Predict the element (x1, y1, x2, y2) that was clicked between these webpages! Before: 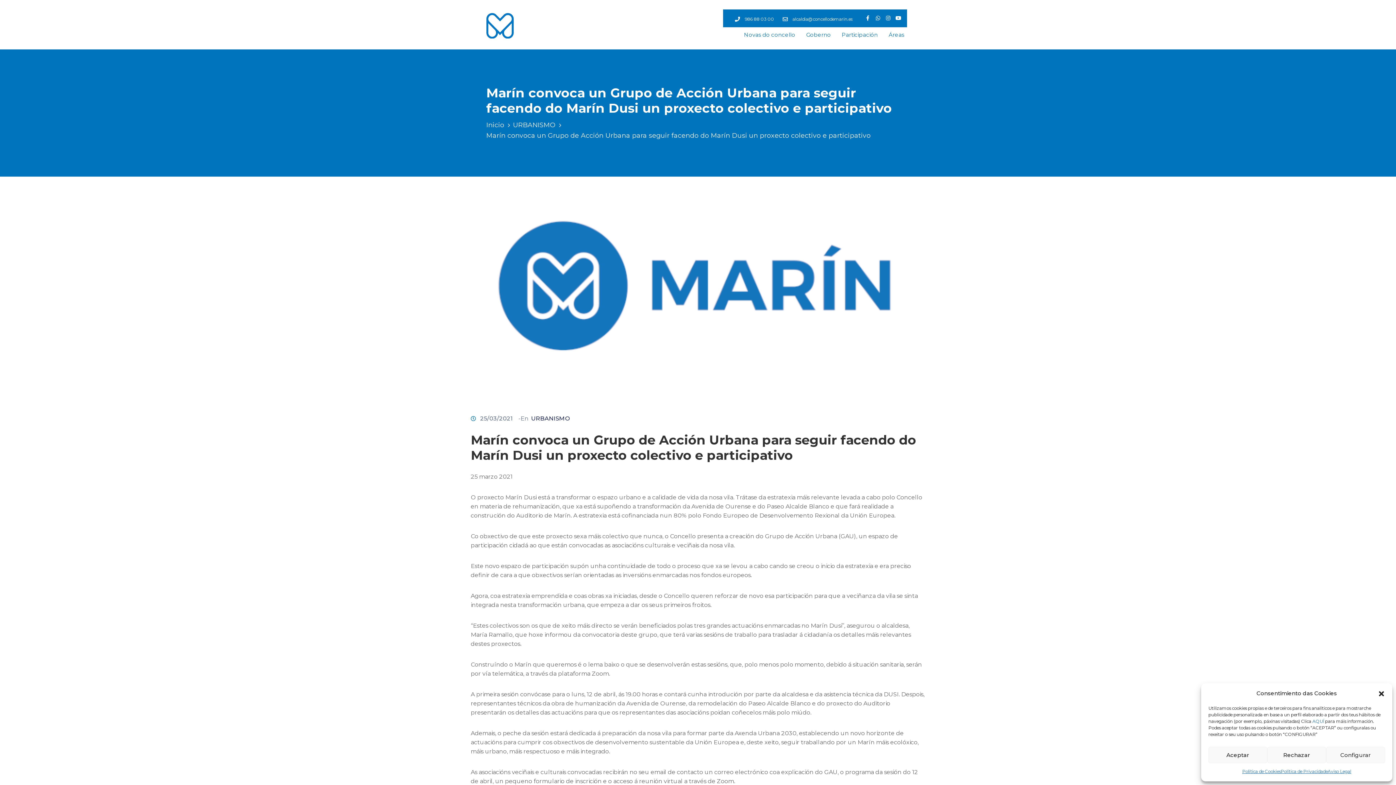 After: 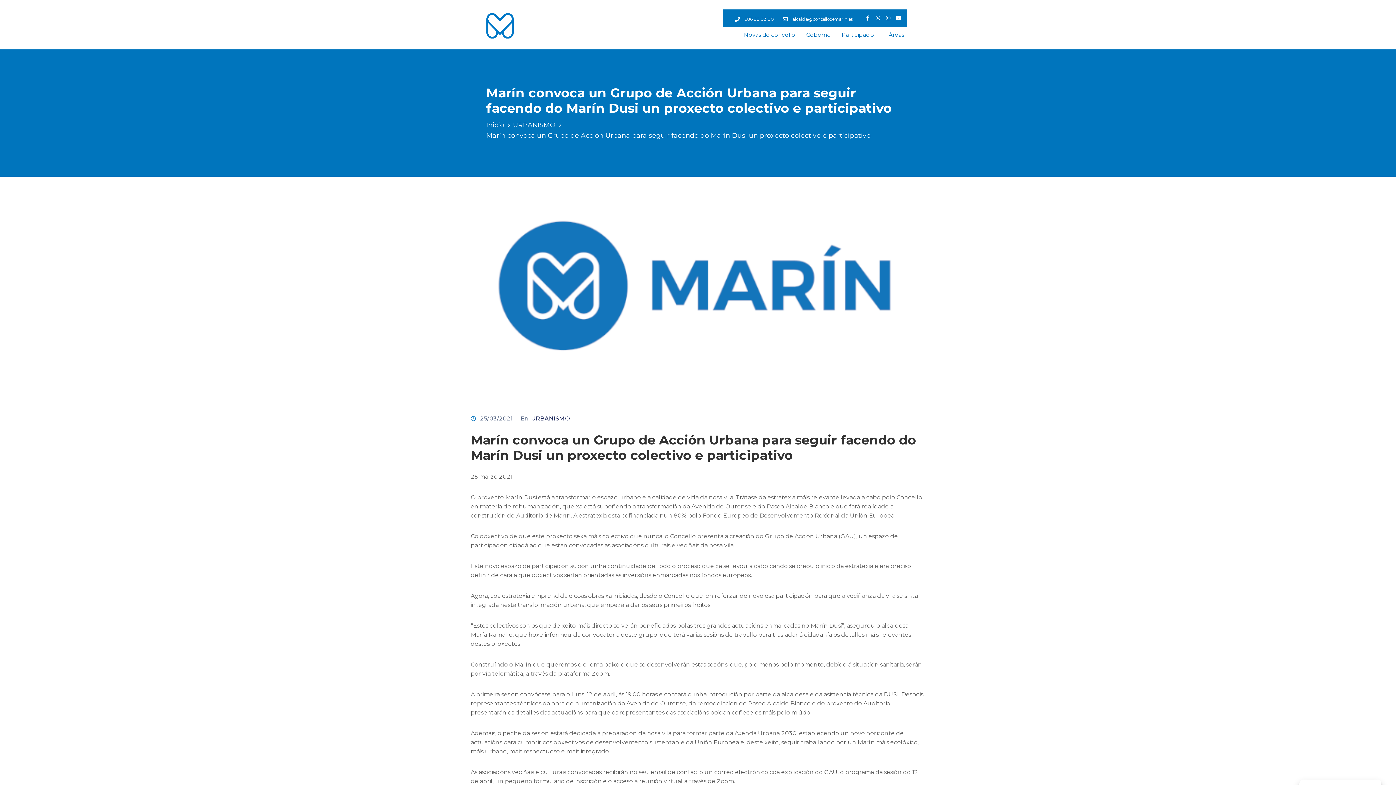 Action: label: Aceptar bbox: (1208, 747, 1267, 763)